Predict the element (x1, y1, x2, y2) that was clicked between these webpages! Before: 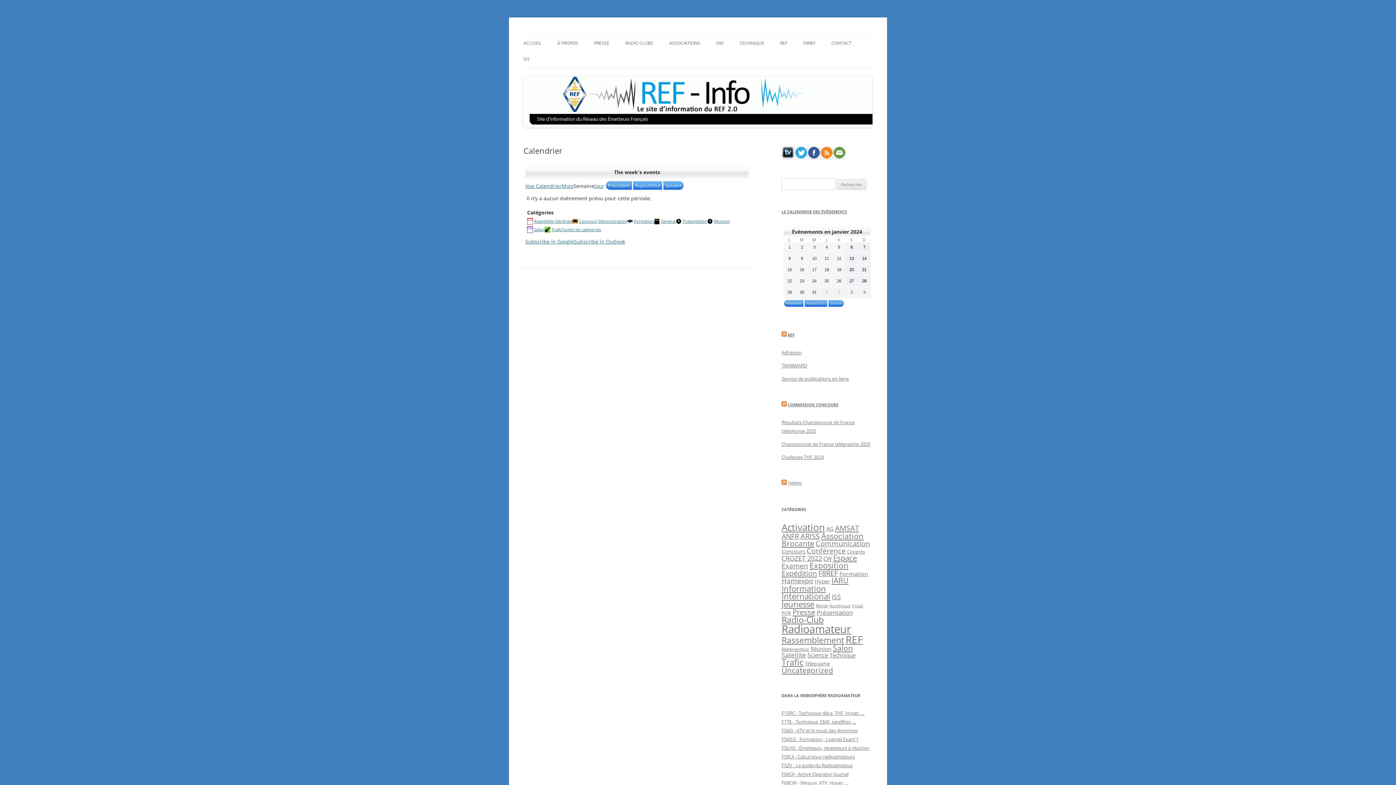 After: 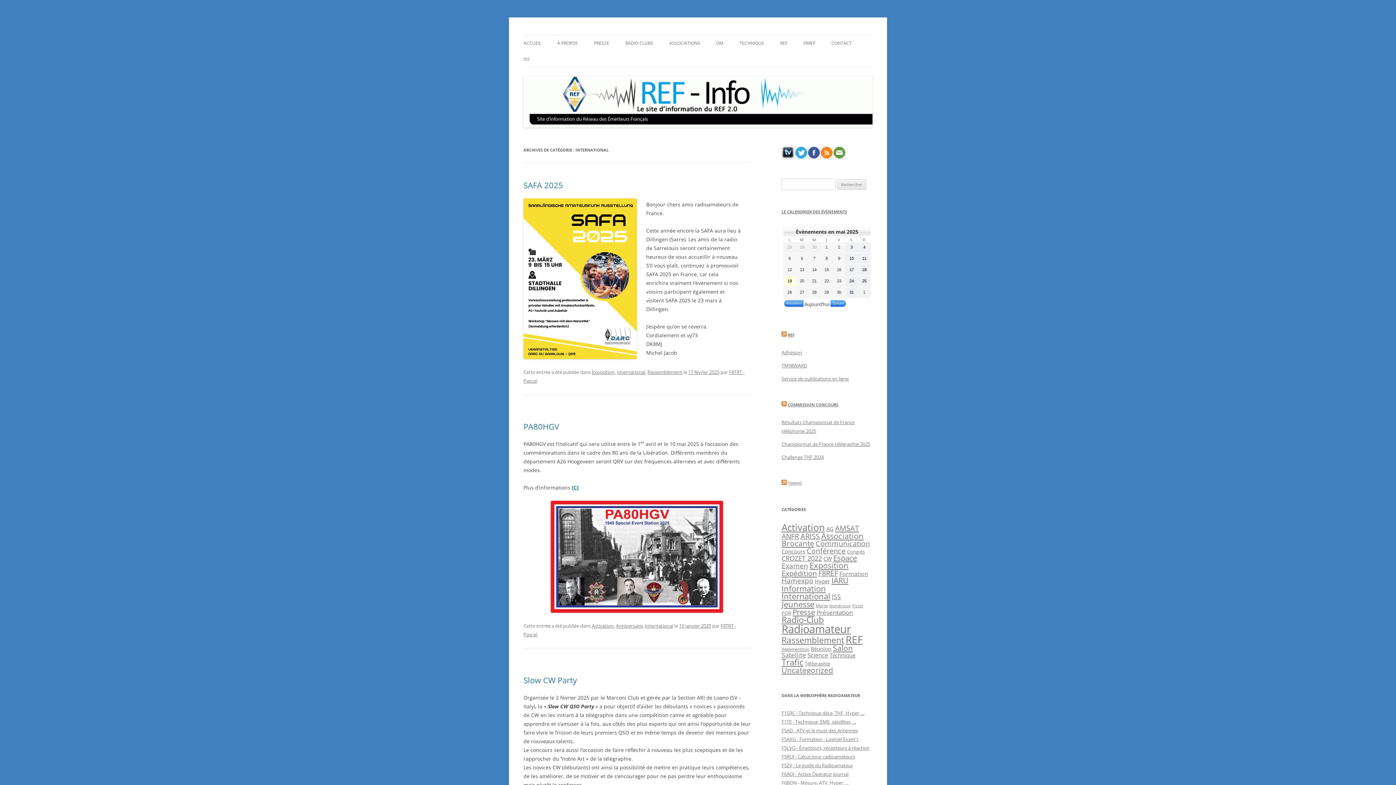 Action: bbox: (781, 590, 830, 602) label: International (53 éléments)